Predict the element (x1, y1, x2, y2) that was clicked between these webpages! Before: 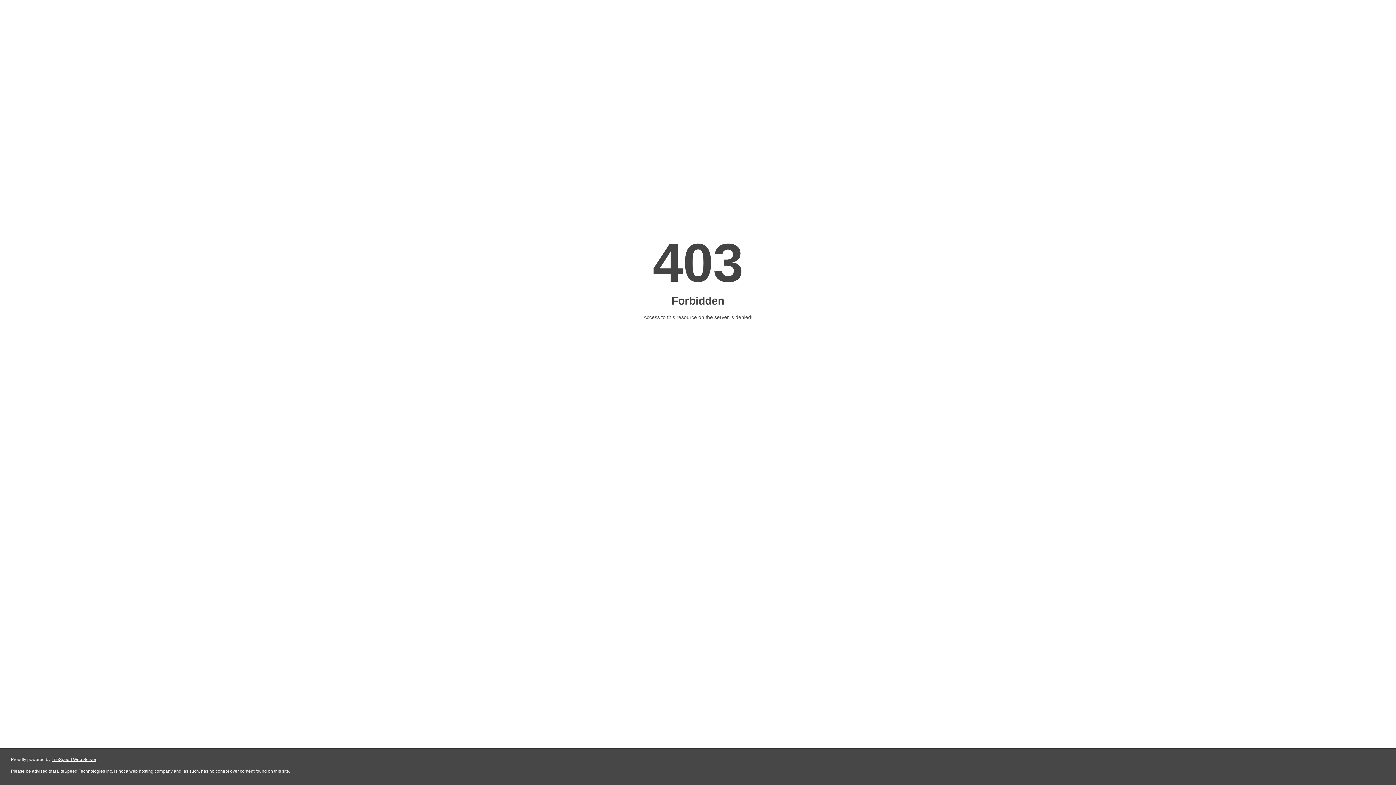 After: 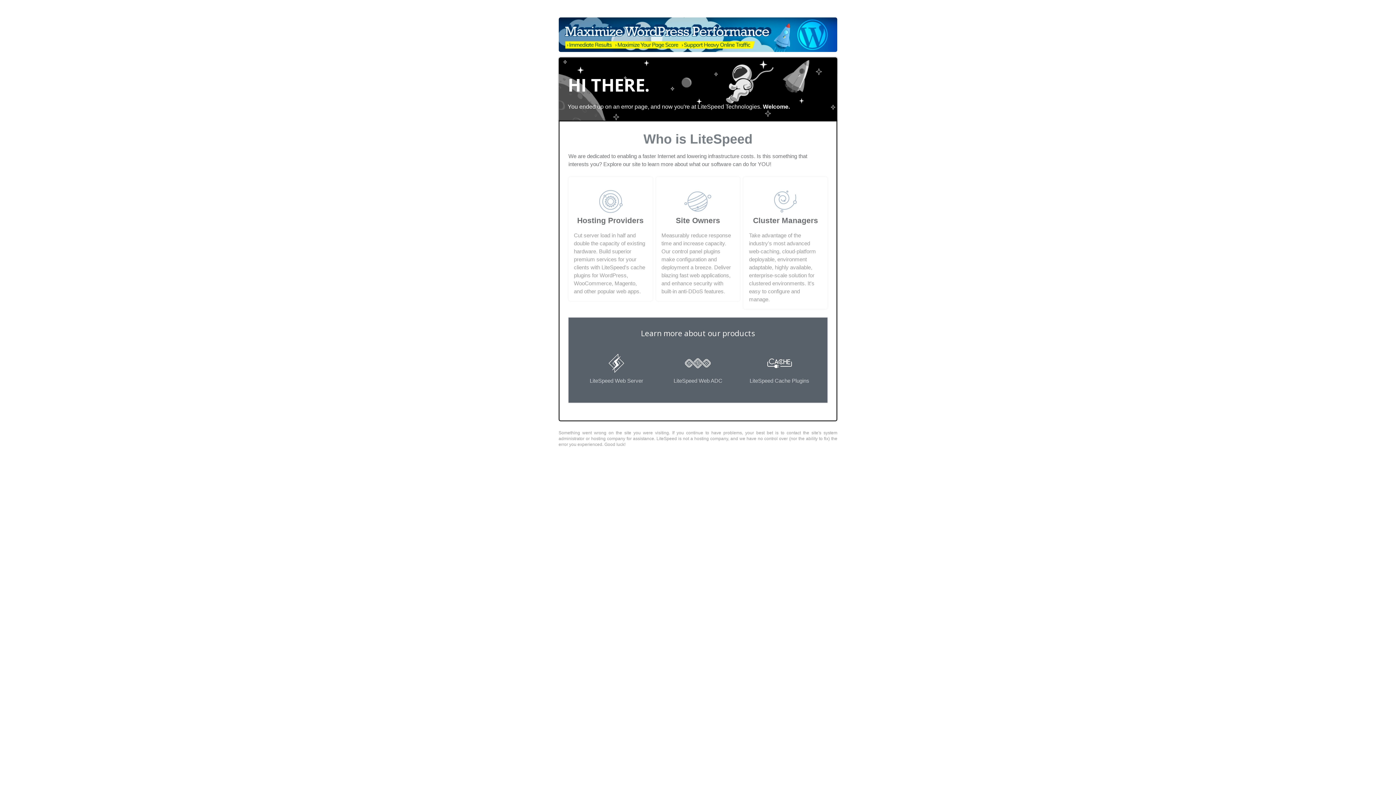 Action: label: LiteSpeed Web Server bbox: (51, 757, 96, 762)